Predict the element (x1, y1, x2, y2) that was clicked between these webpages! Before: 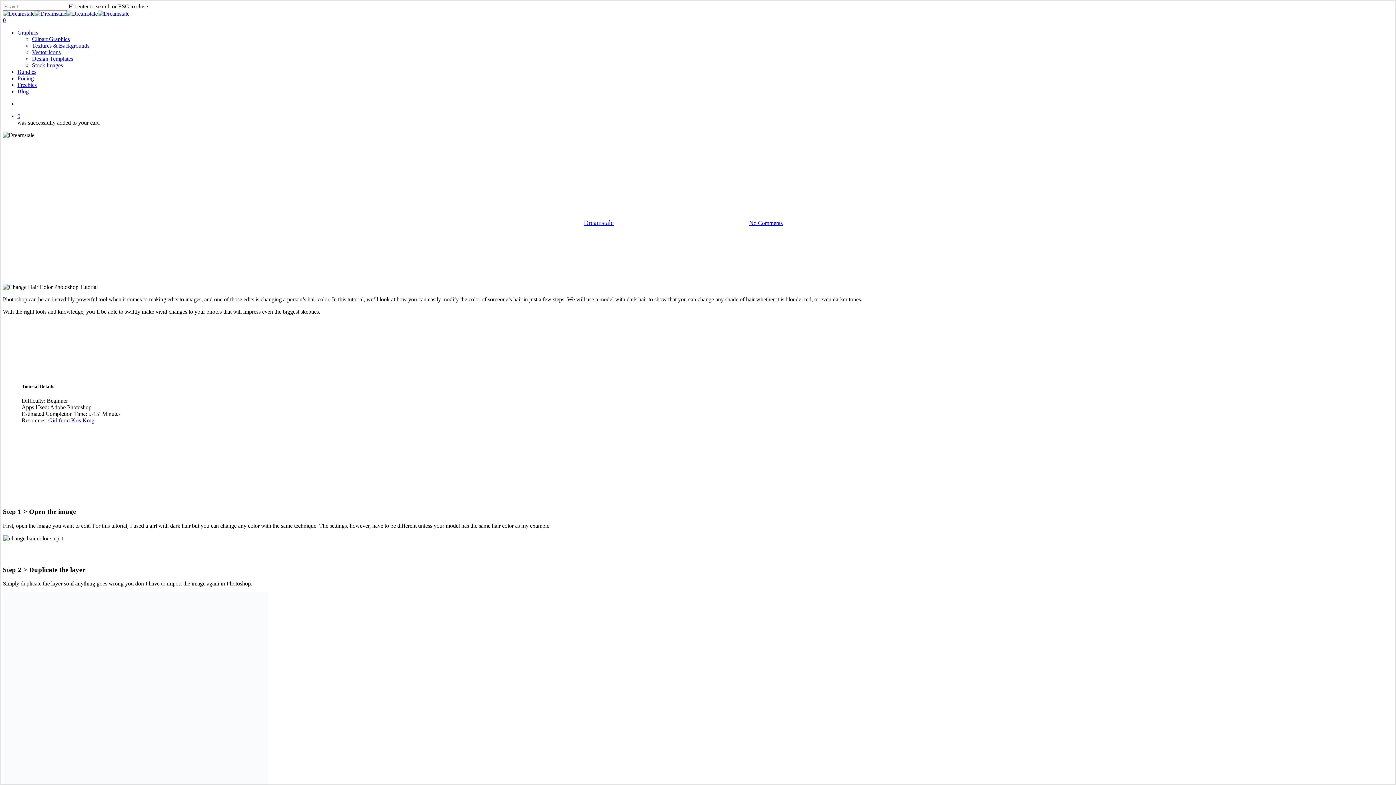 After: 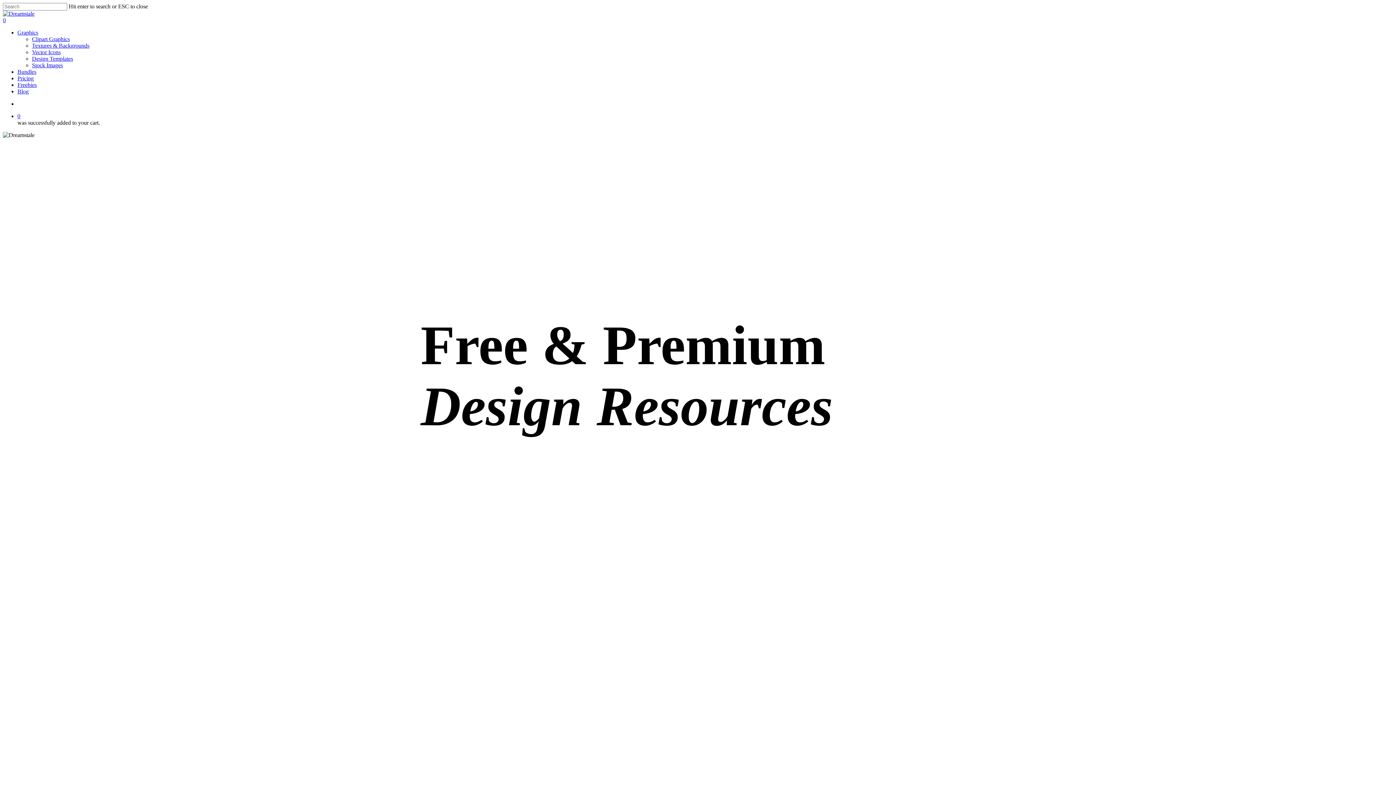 Action: bbox: (2, 10, 129, 16)